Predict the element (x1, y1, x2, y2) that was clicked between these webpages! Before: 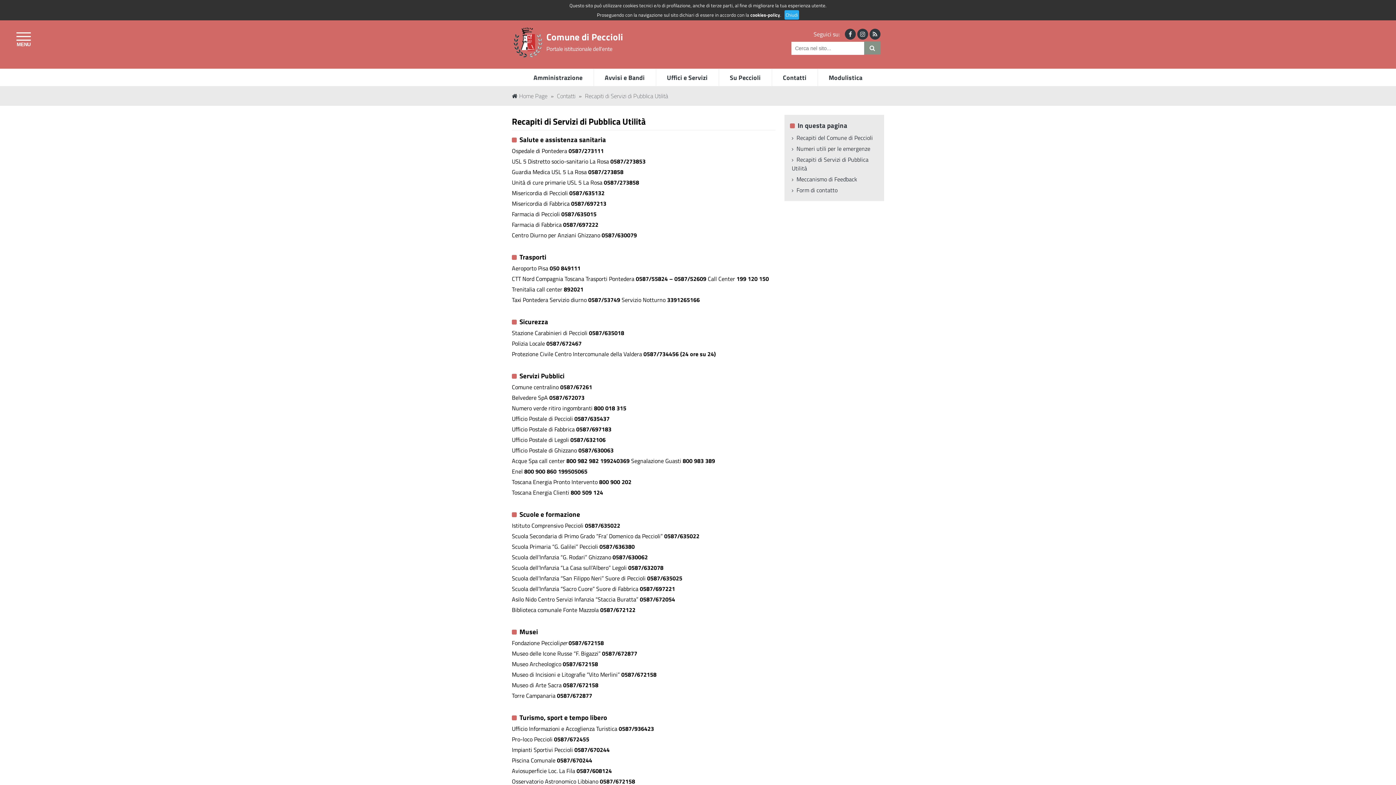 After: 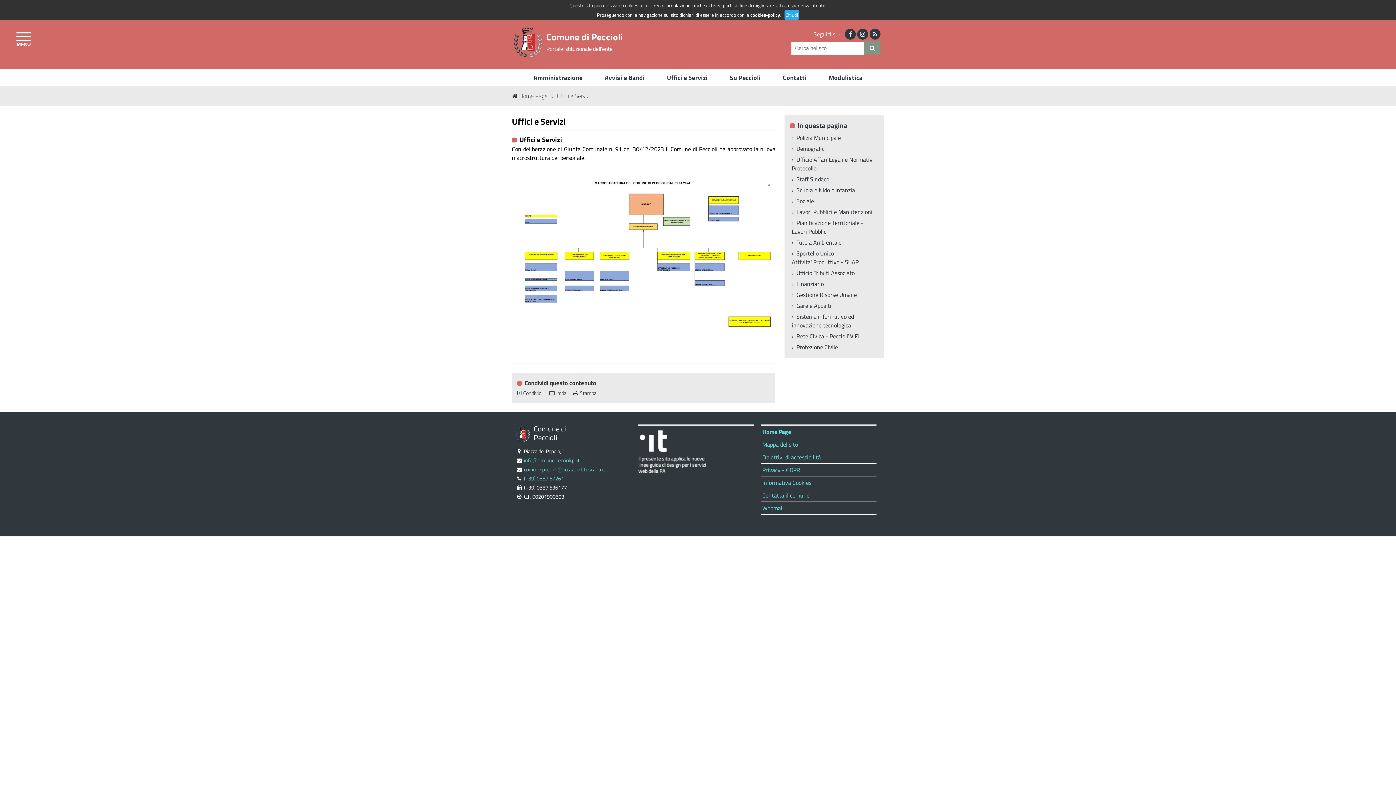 Action: label: Uffici e Servizi bbox: (655, 69, 718, 86)